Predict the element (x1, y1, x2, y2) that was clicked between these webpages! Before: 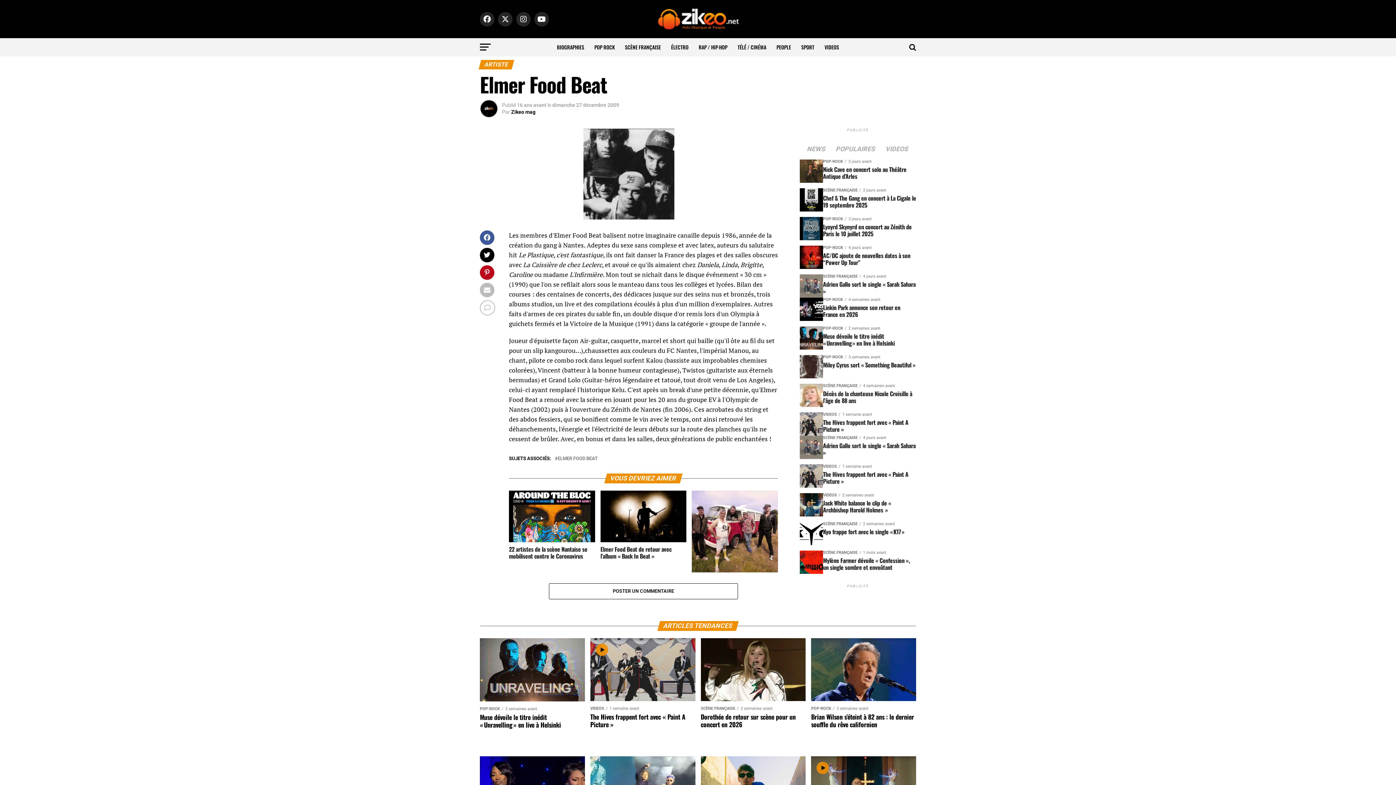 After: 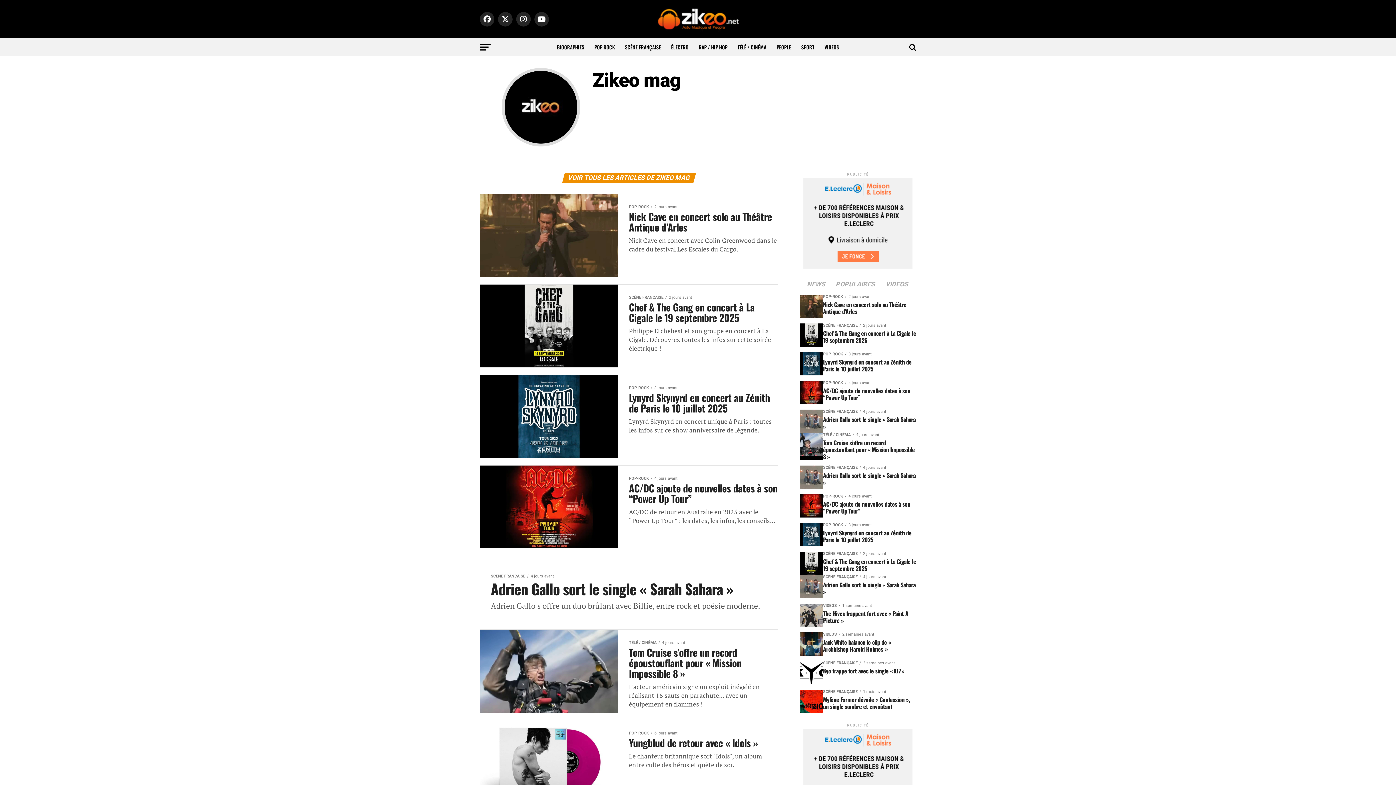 Action: bbox: (511, 109, 535, 114) label: Zikeo mag